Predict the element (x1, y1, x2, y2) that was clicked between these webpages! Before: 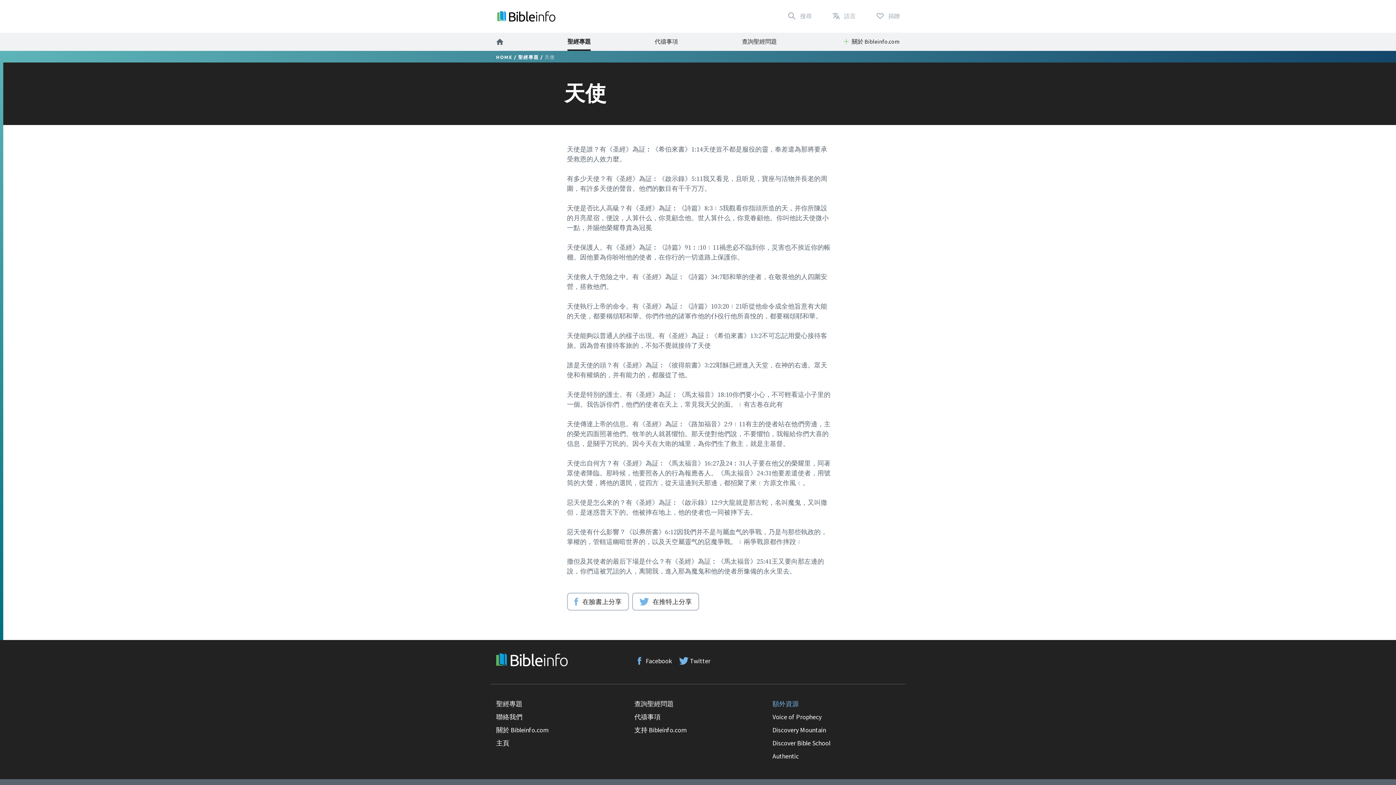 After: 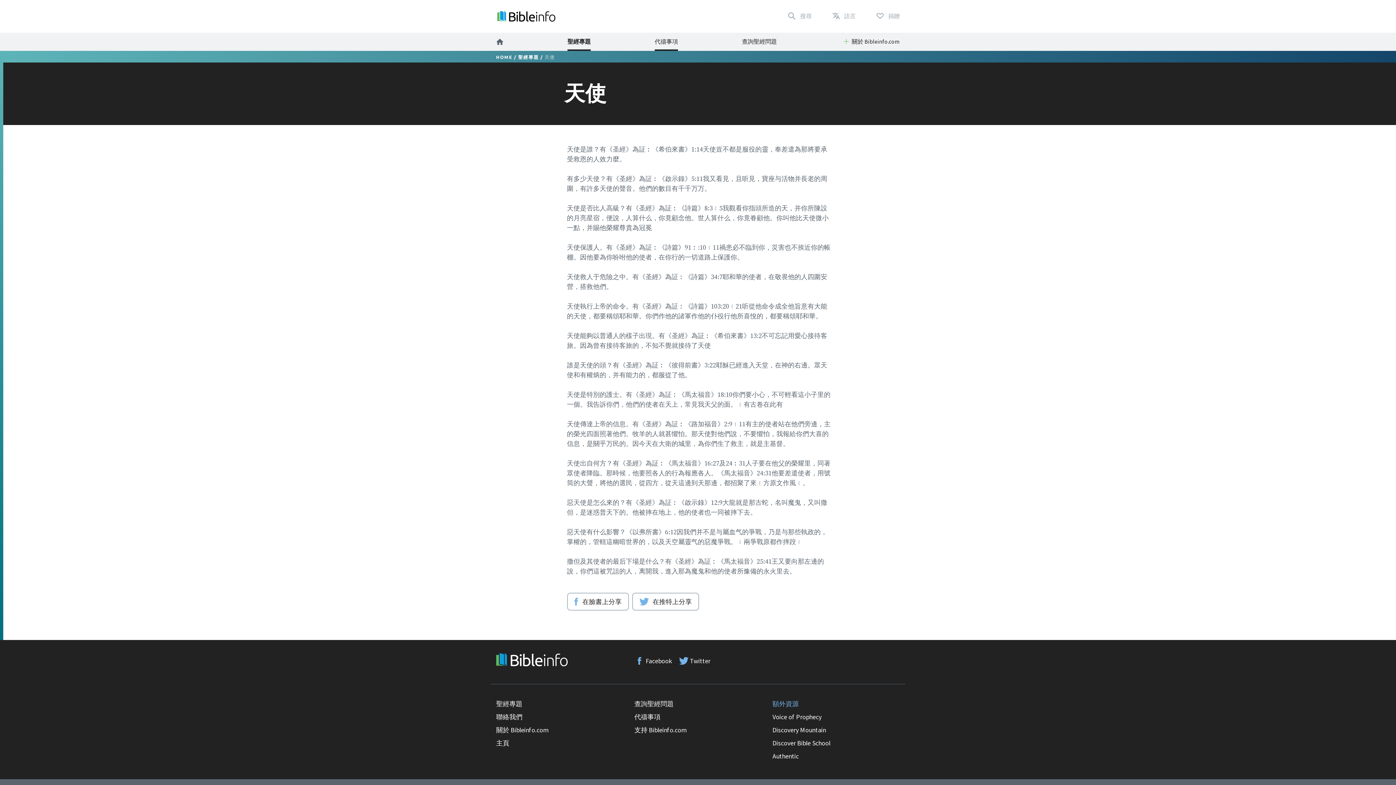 Action: label: 代禱事項 bbox: (654, 32, 678, 50)